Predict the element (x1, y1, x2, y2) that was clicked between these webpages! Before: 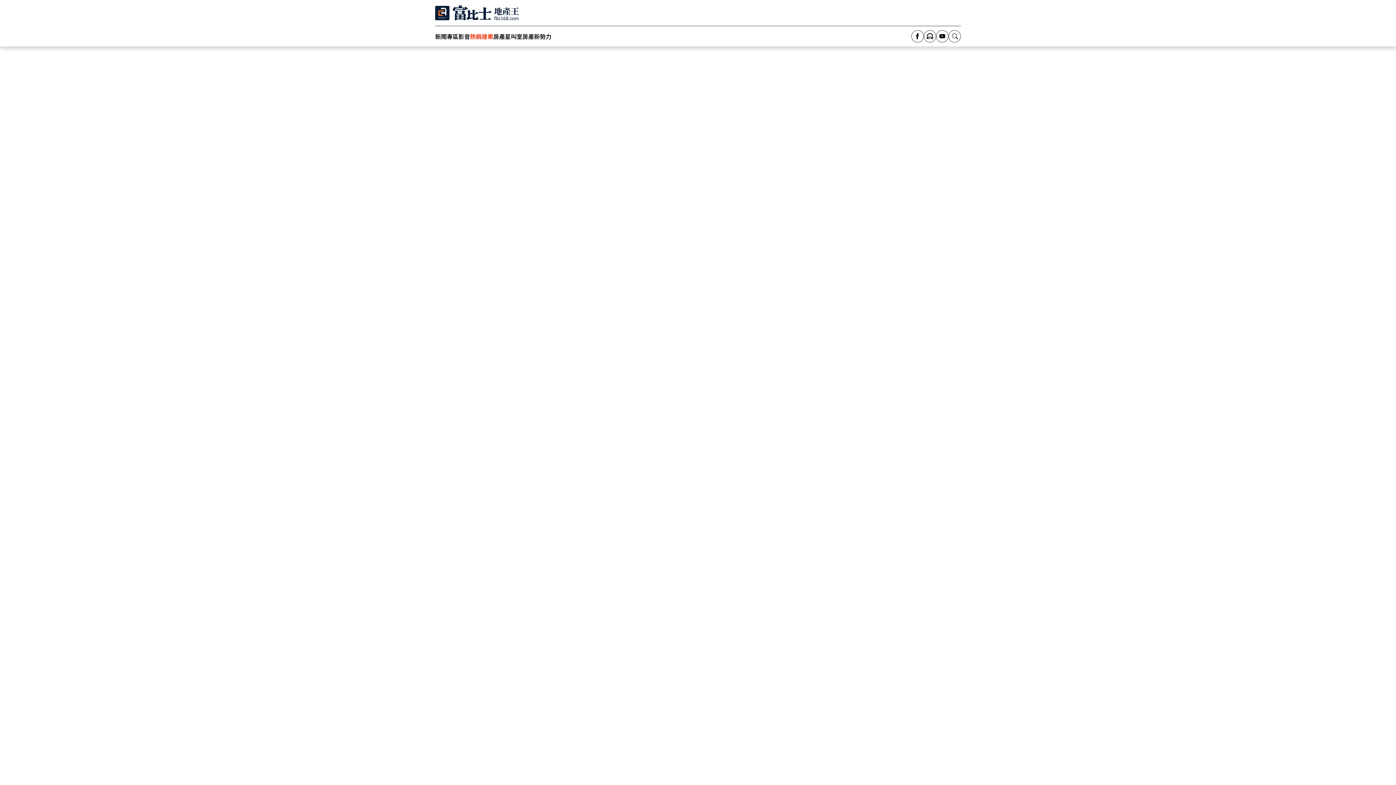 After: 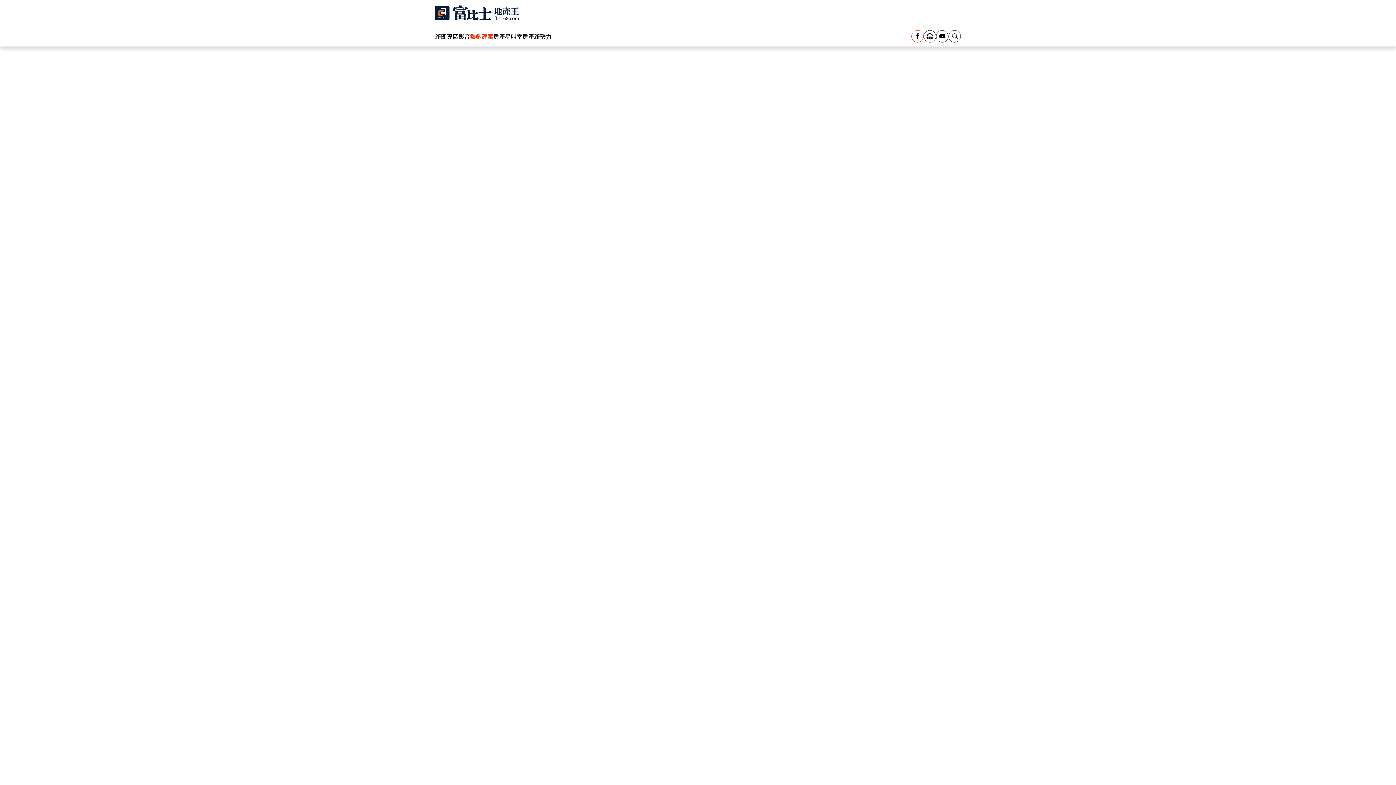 Action: bbox: (911, 30, 924, 42)